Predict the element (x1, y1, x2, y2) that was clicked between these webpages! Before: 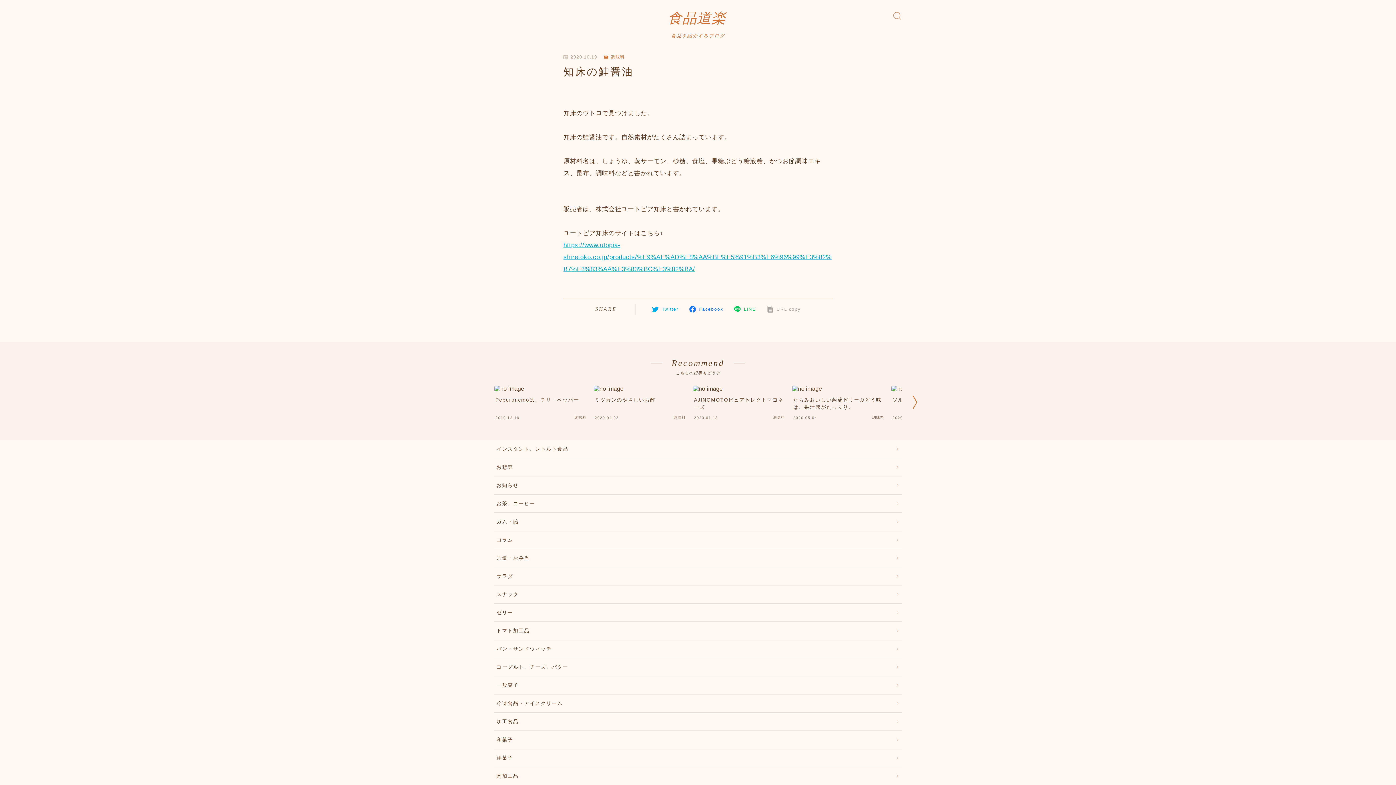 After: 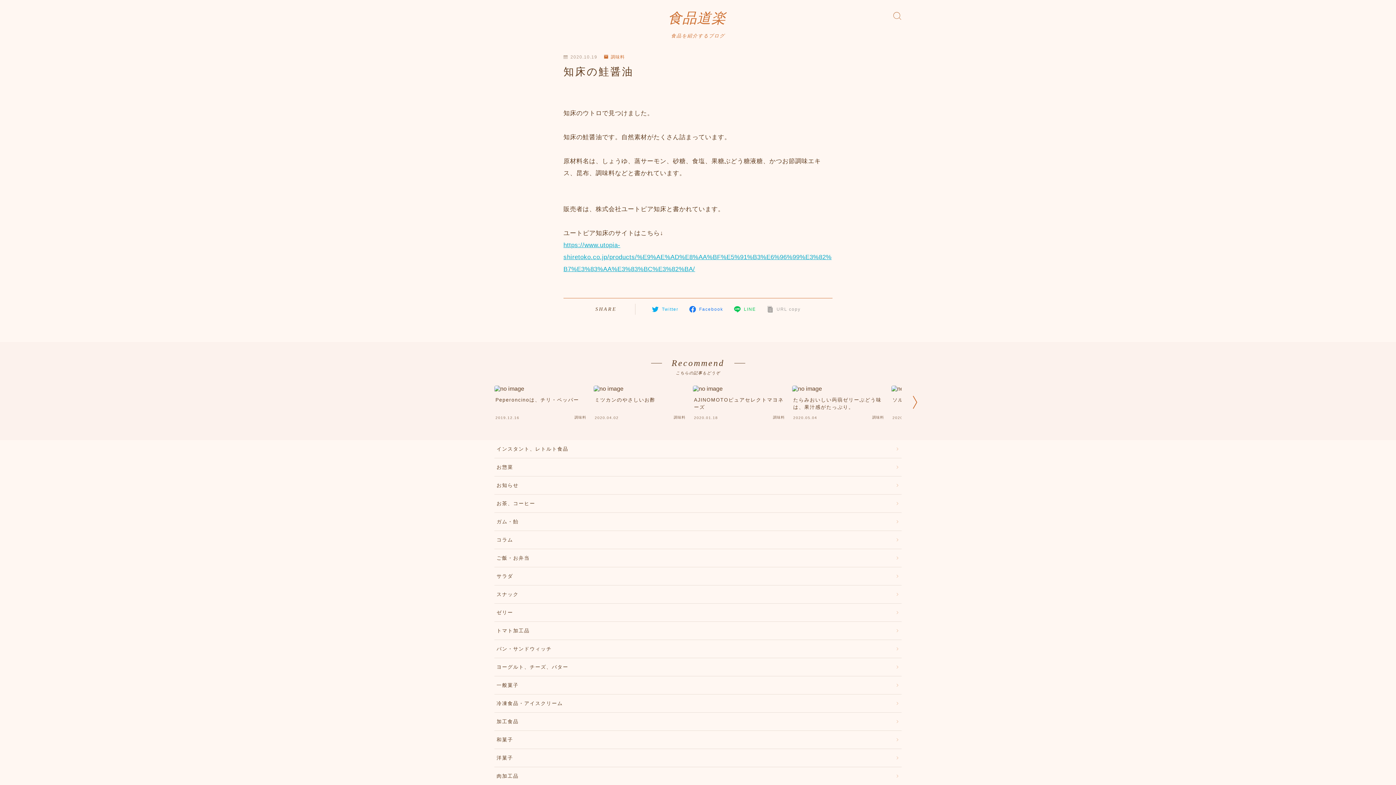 Action: bbox: (767, 306, 800, 312) label: URL copy